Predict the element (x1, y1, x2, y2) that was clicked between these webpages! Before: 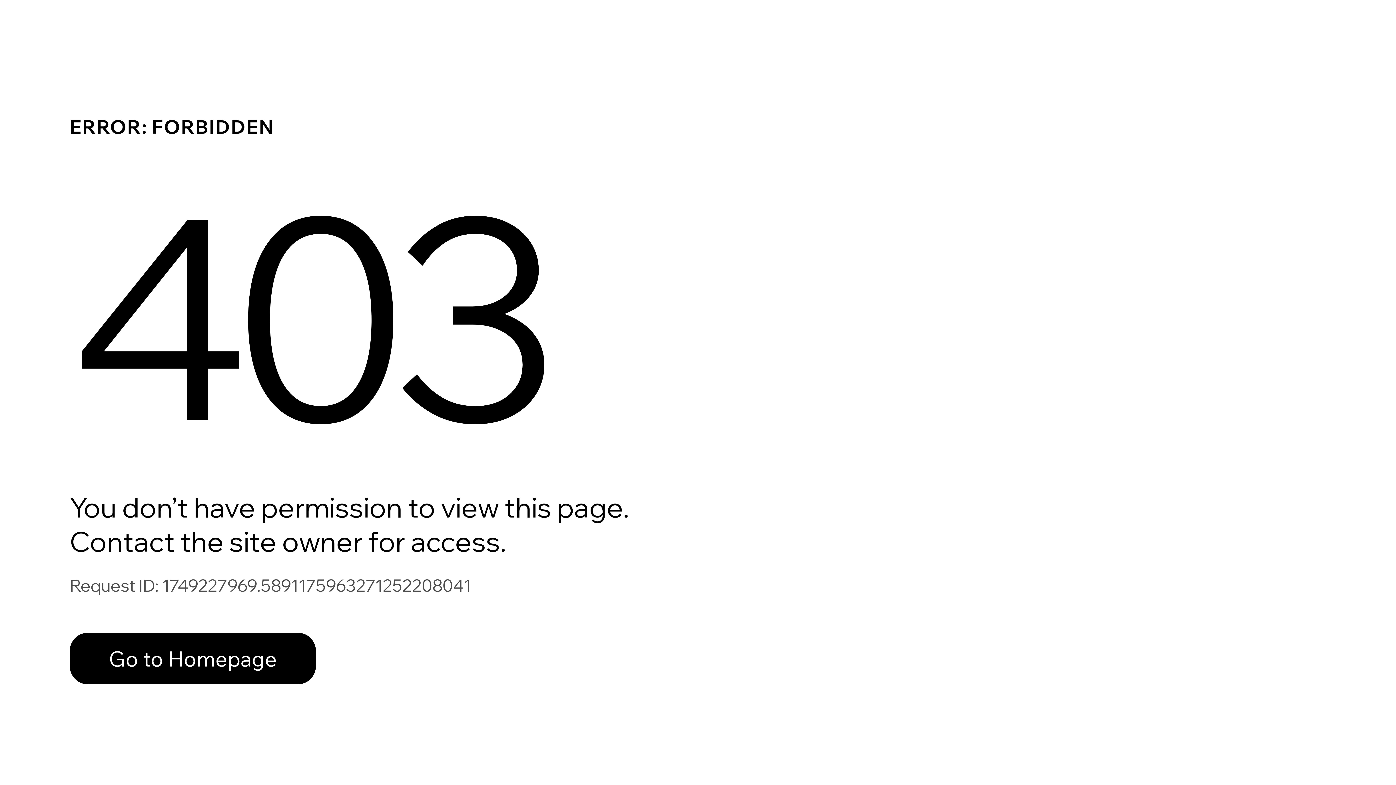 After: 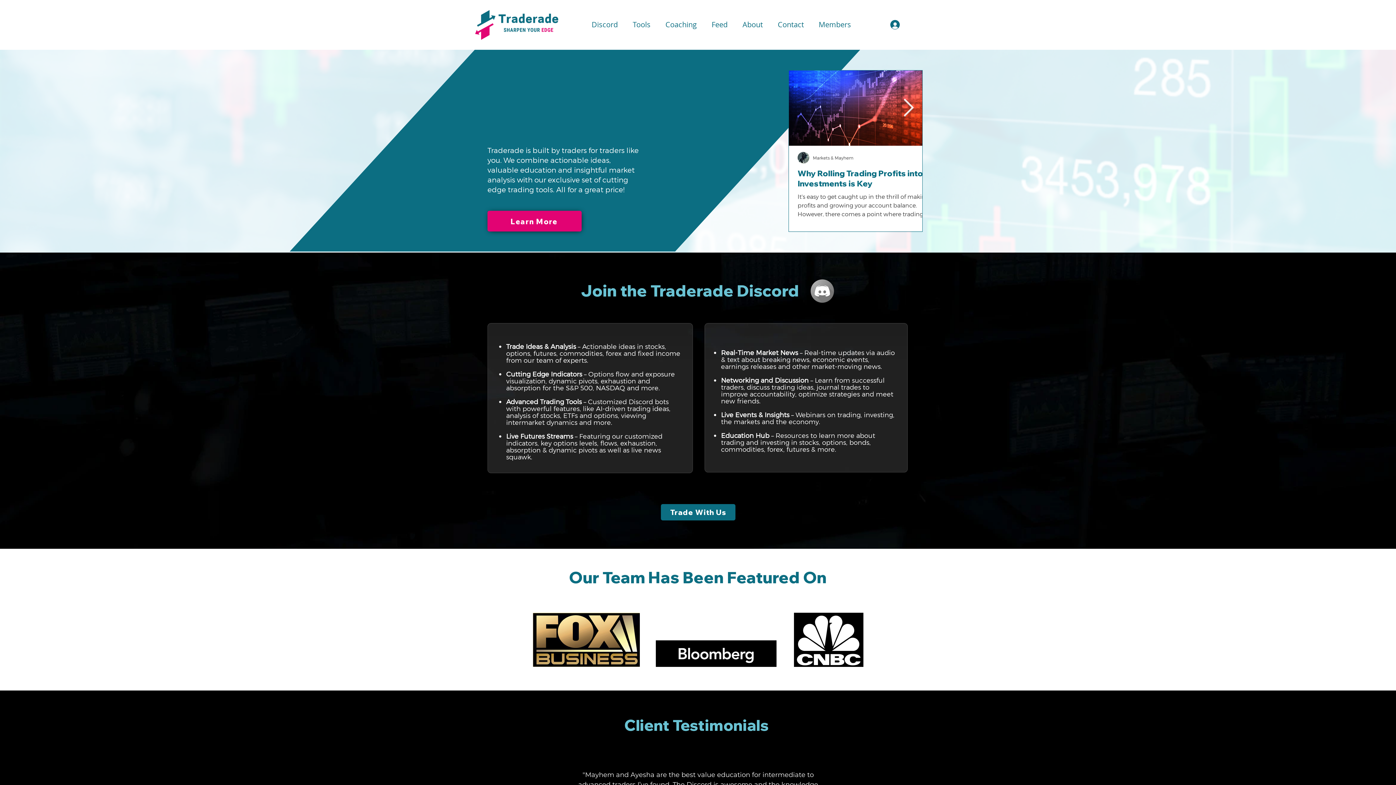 Action: bbox: (69, 617, 768, 694) label: Go to Homepage